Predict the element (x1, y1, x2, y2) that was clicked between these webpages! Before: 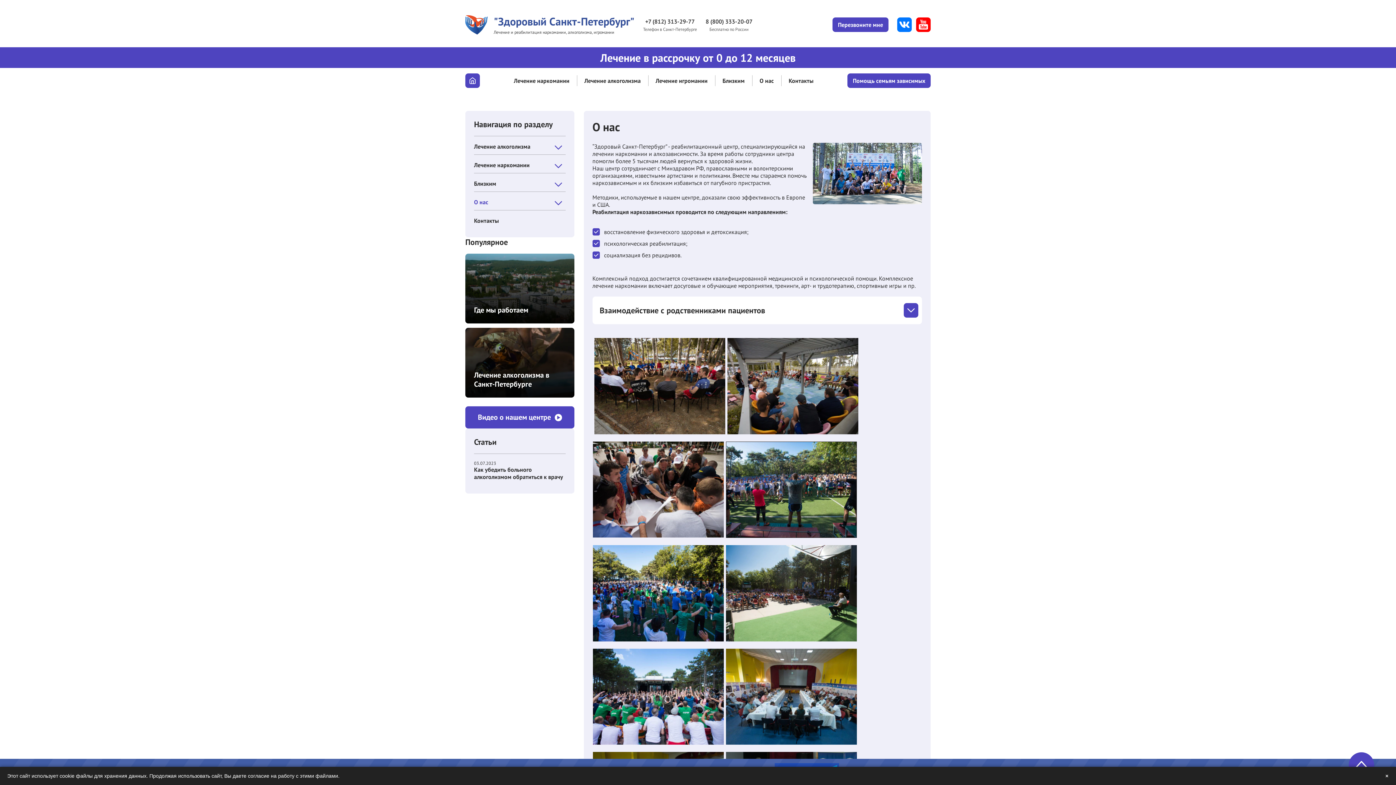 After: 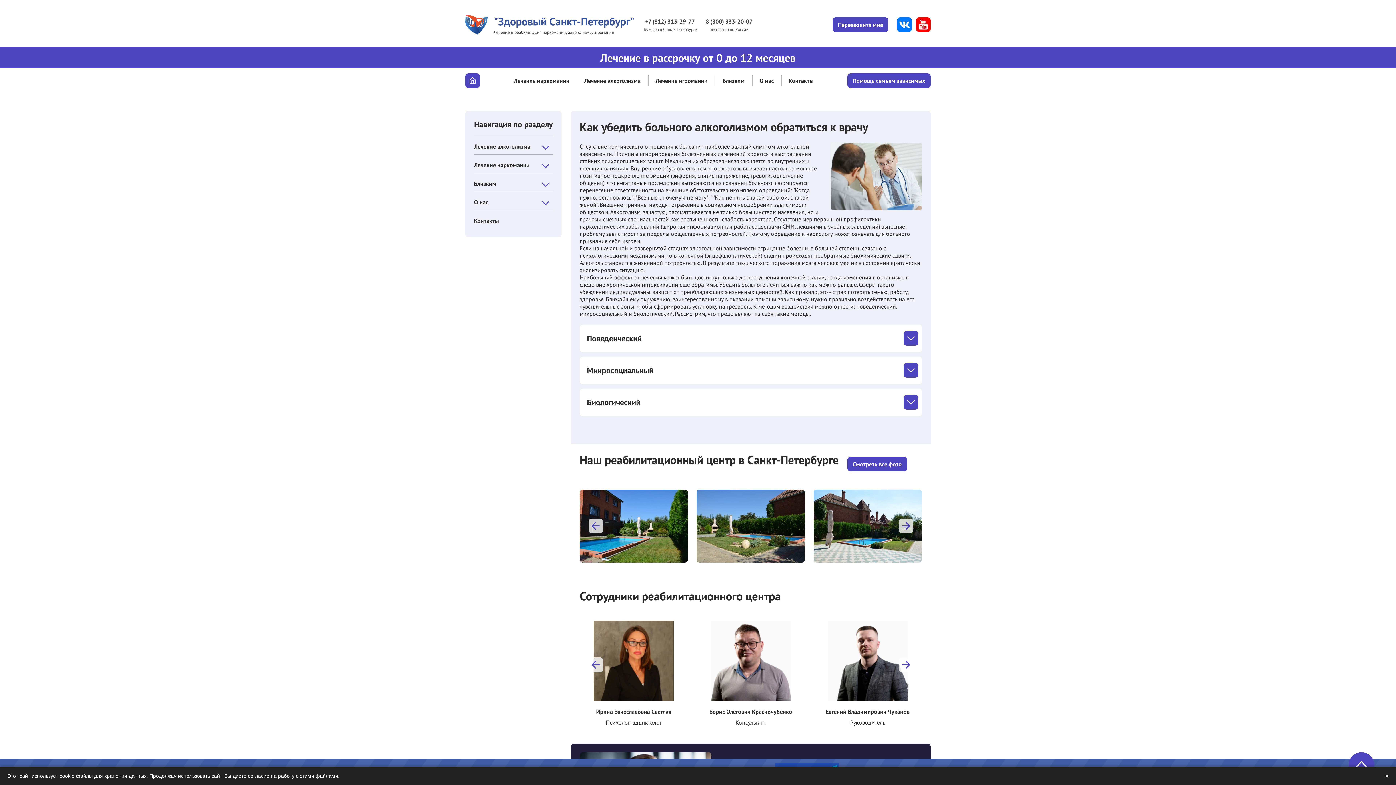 Action: label: Как убедить больного алкоголизмом обратиться к врачу bbox: (474, 466, 563, 480)